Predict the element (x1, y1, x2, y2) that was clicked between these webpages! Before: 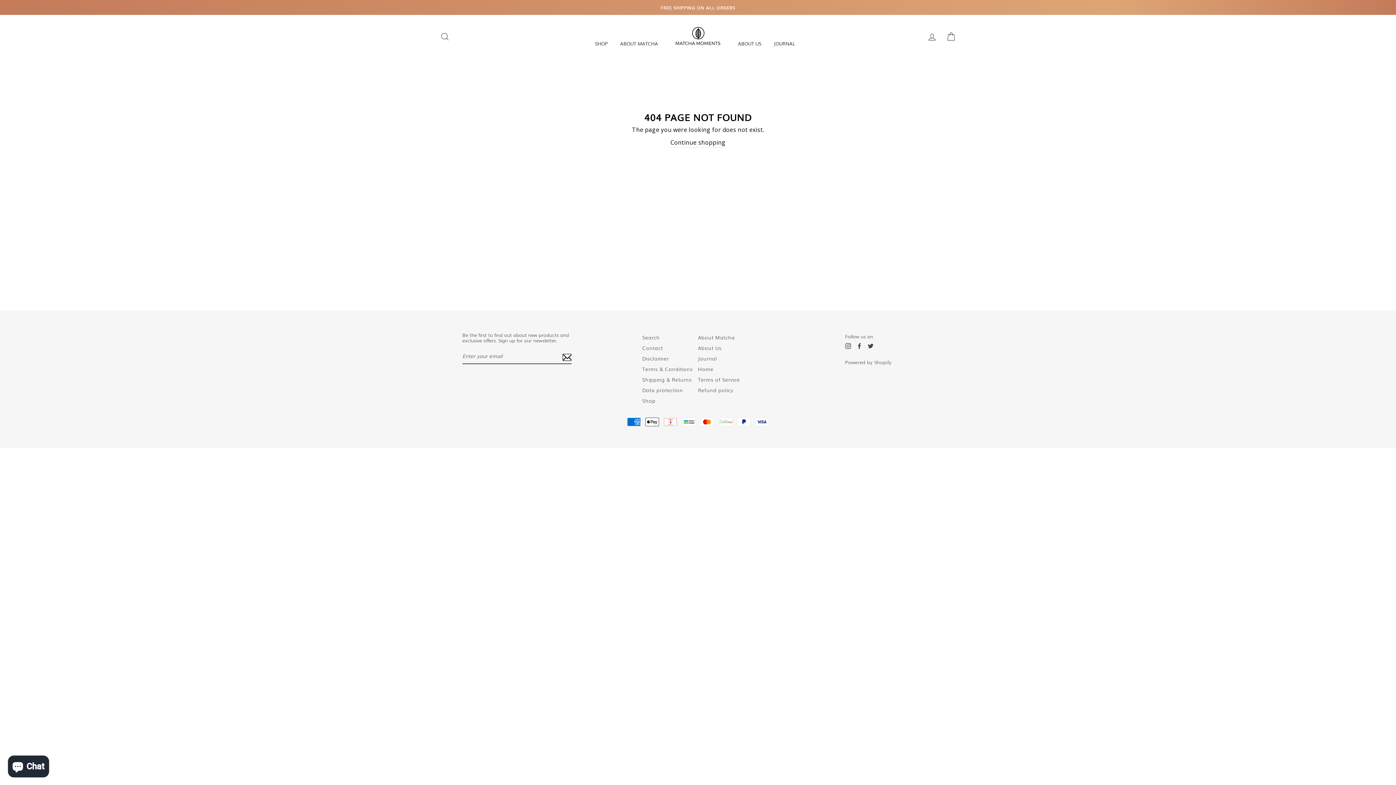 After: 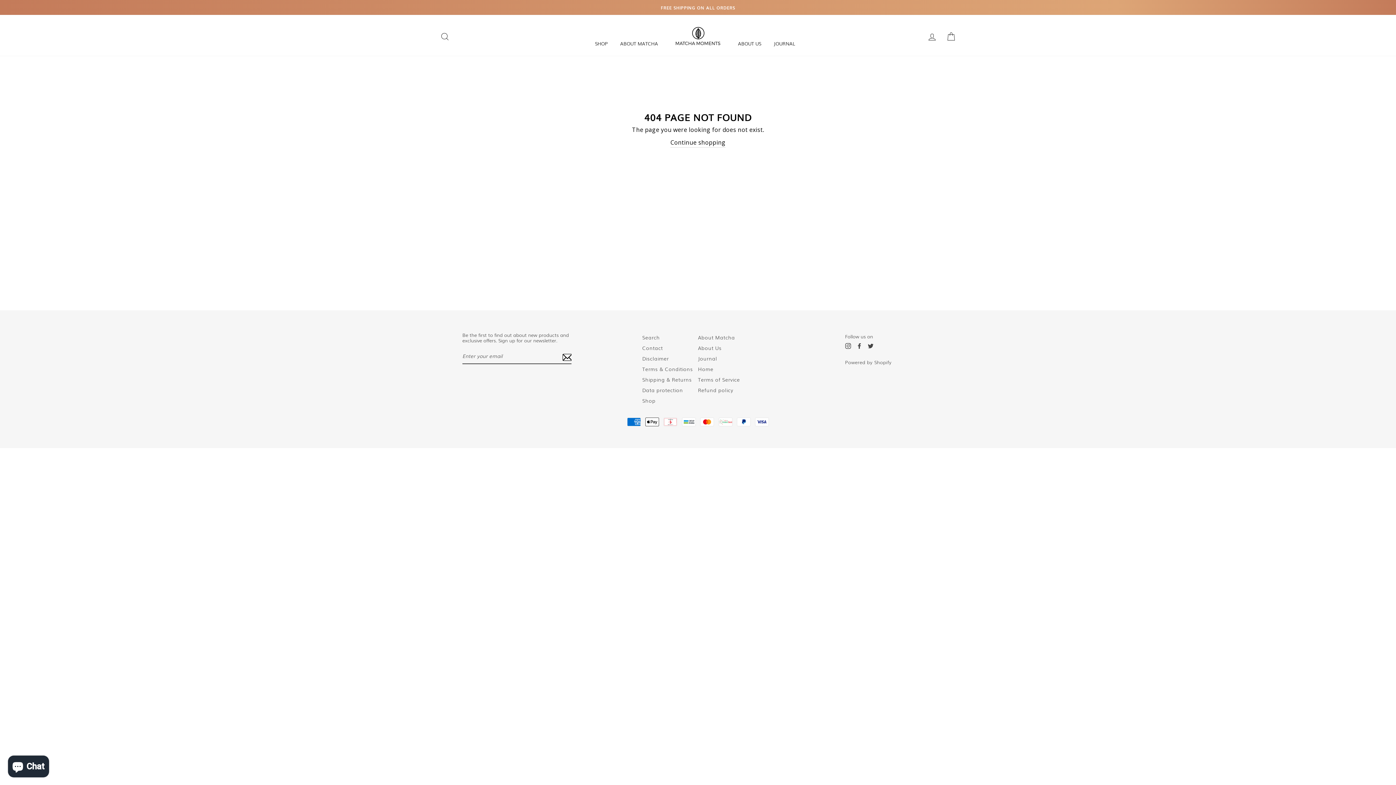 Action: label: Facebook bbox: (856, 340, 862, 347)